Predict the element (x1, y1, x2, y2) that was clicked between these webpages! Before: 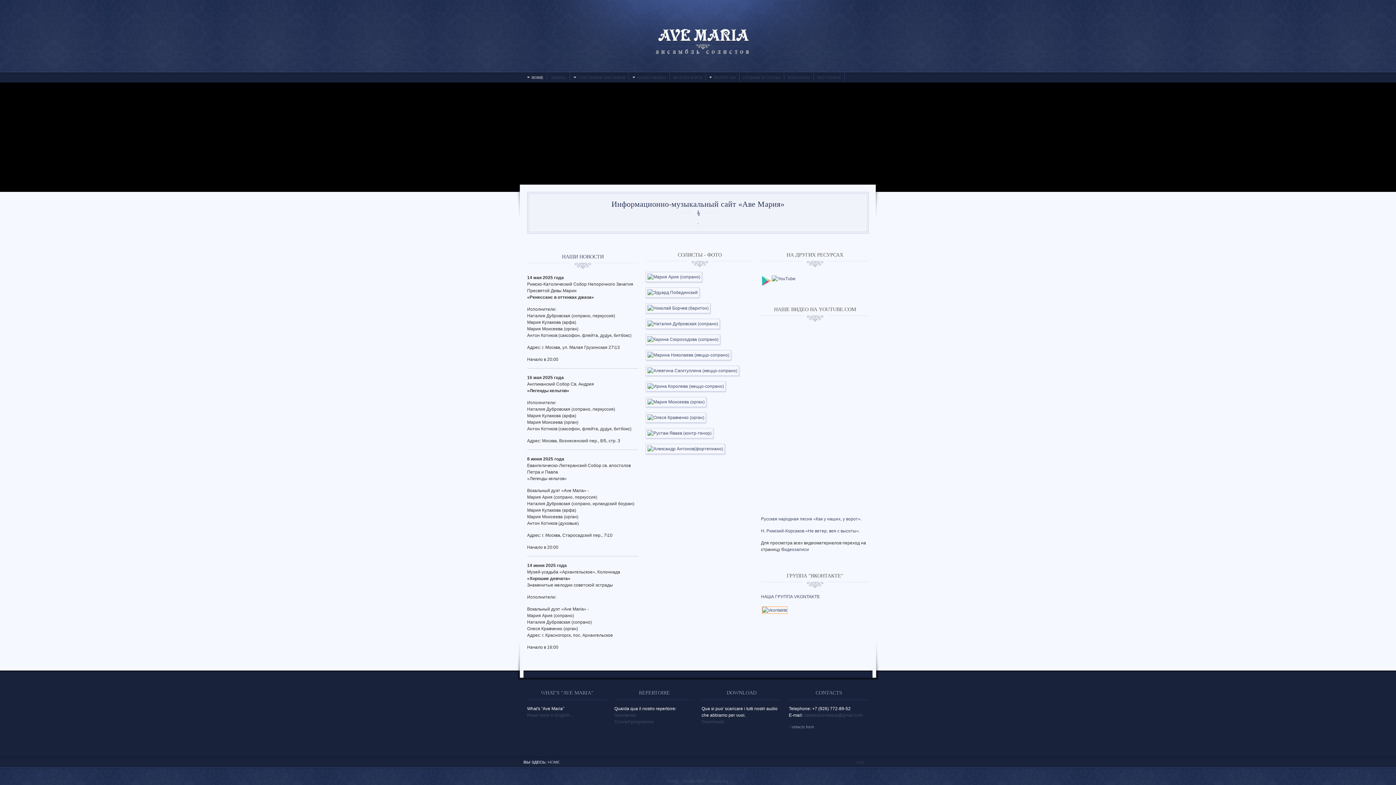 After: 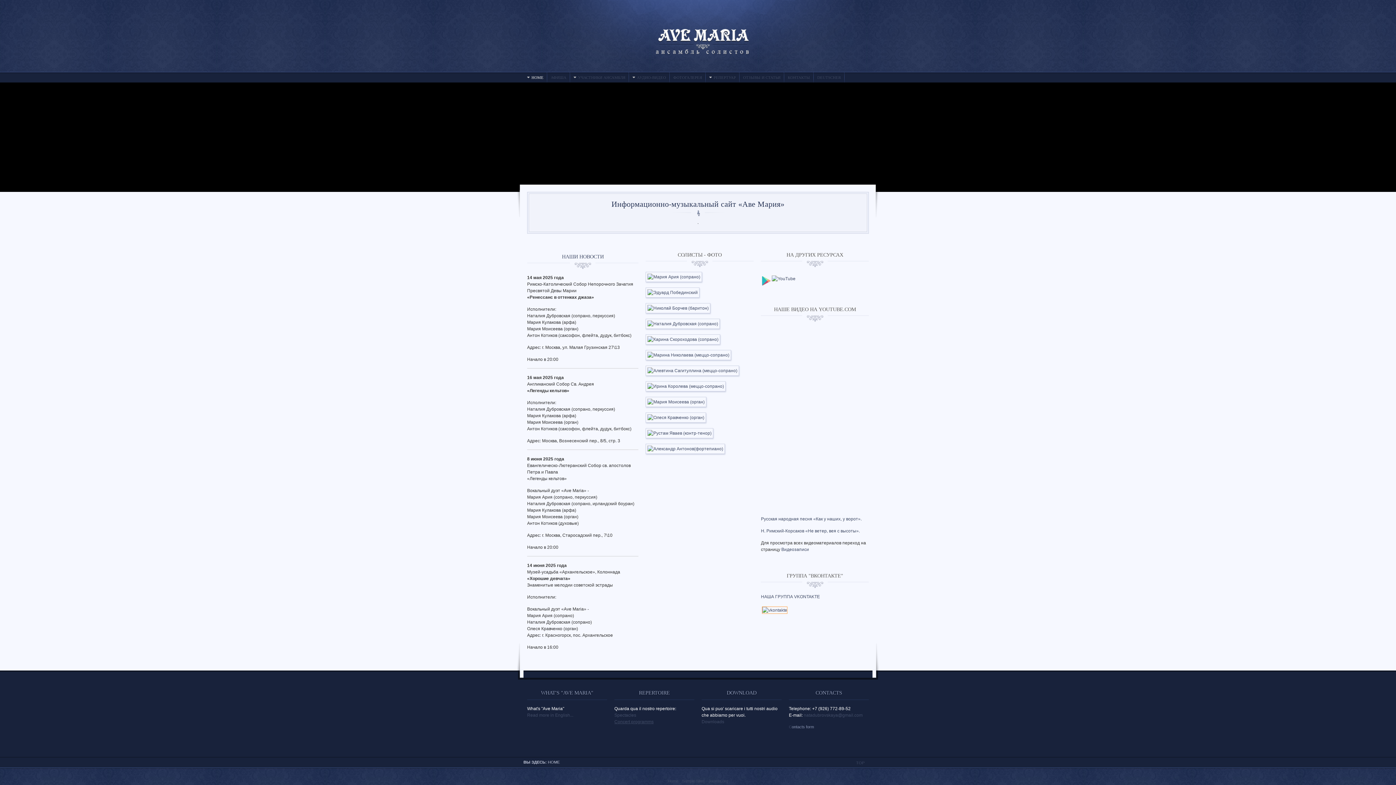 Action: bbox: (614, 719, 653, 724) label: Concert programms